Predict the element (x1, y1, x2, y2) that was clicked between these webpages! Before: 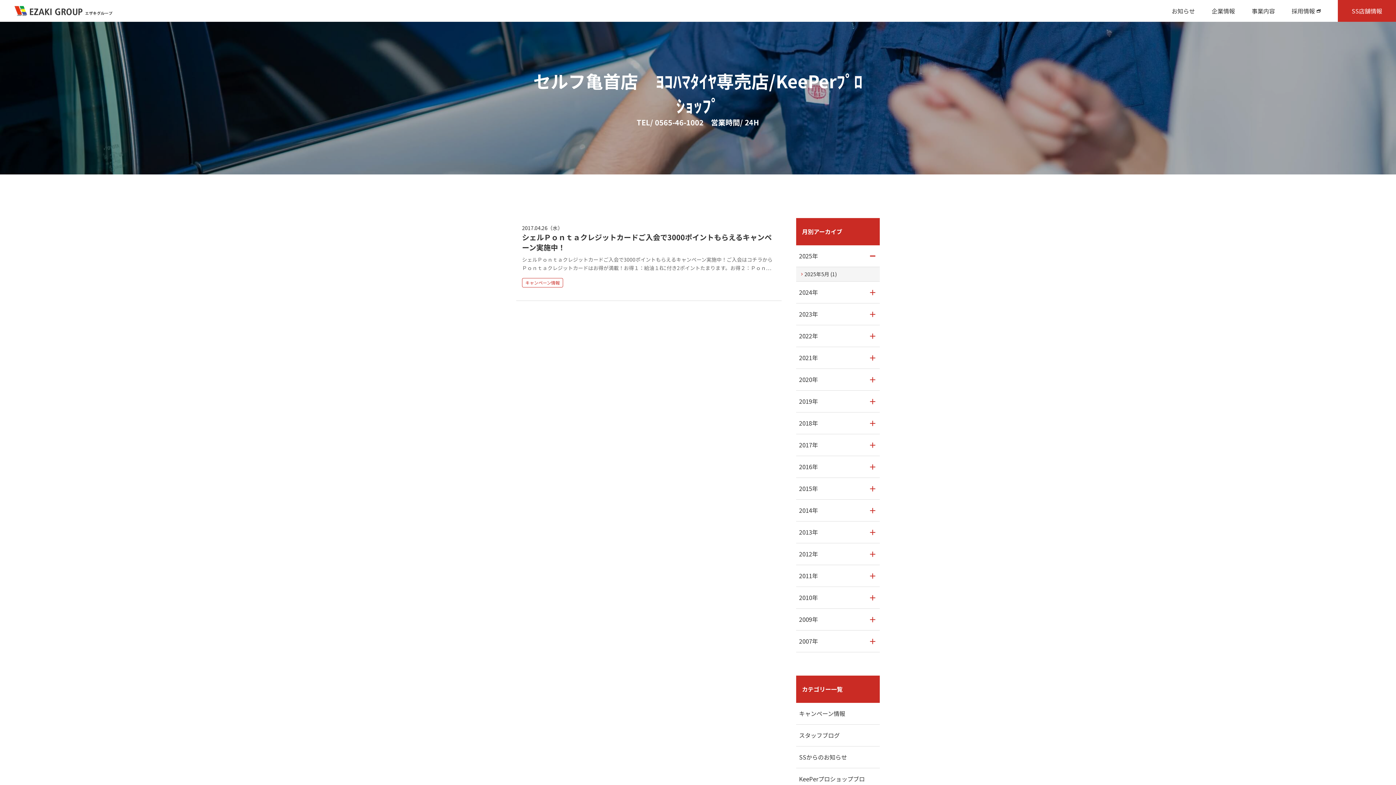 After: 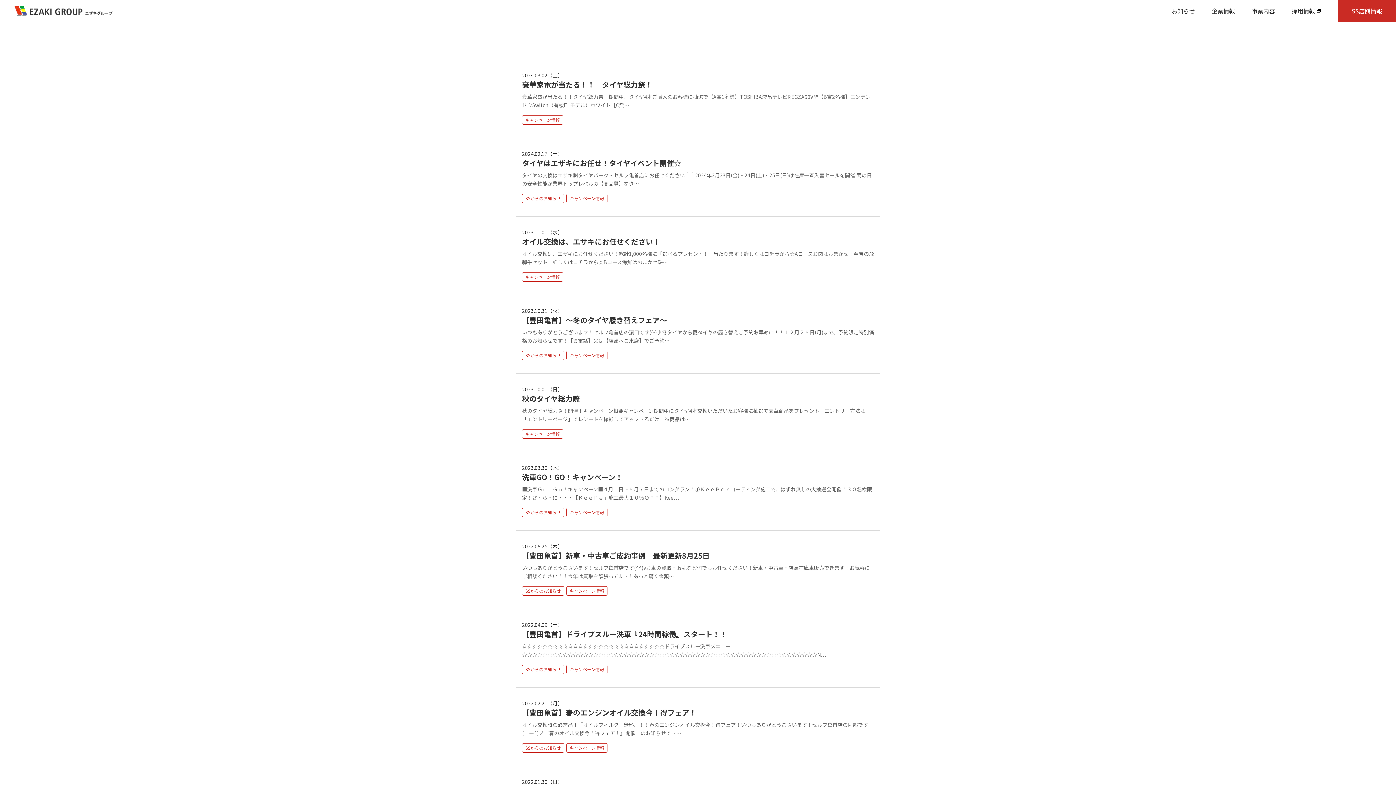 Action: label: キャンペーン情報 bbox: (522, 278, 563, 287)